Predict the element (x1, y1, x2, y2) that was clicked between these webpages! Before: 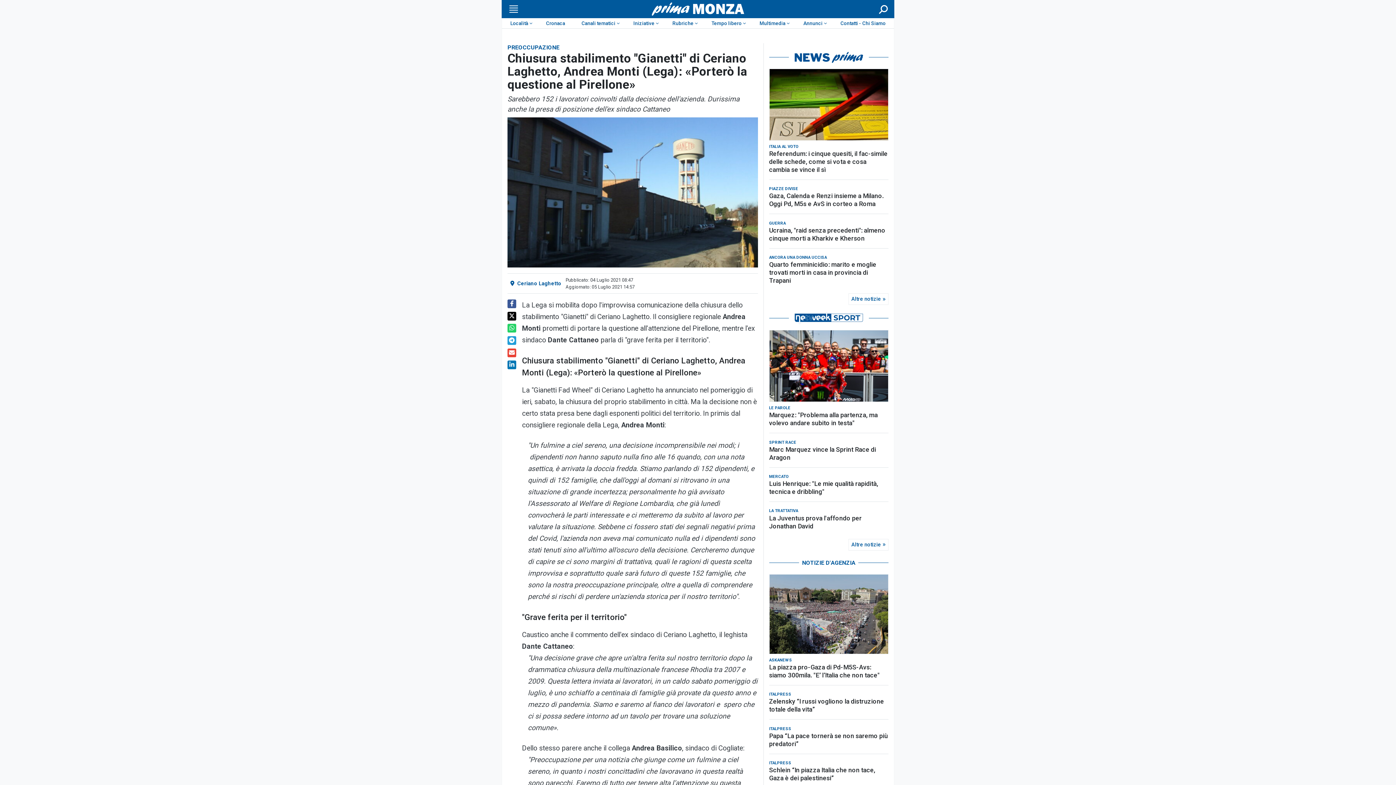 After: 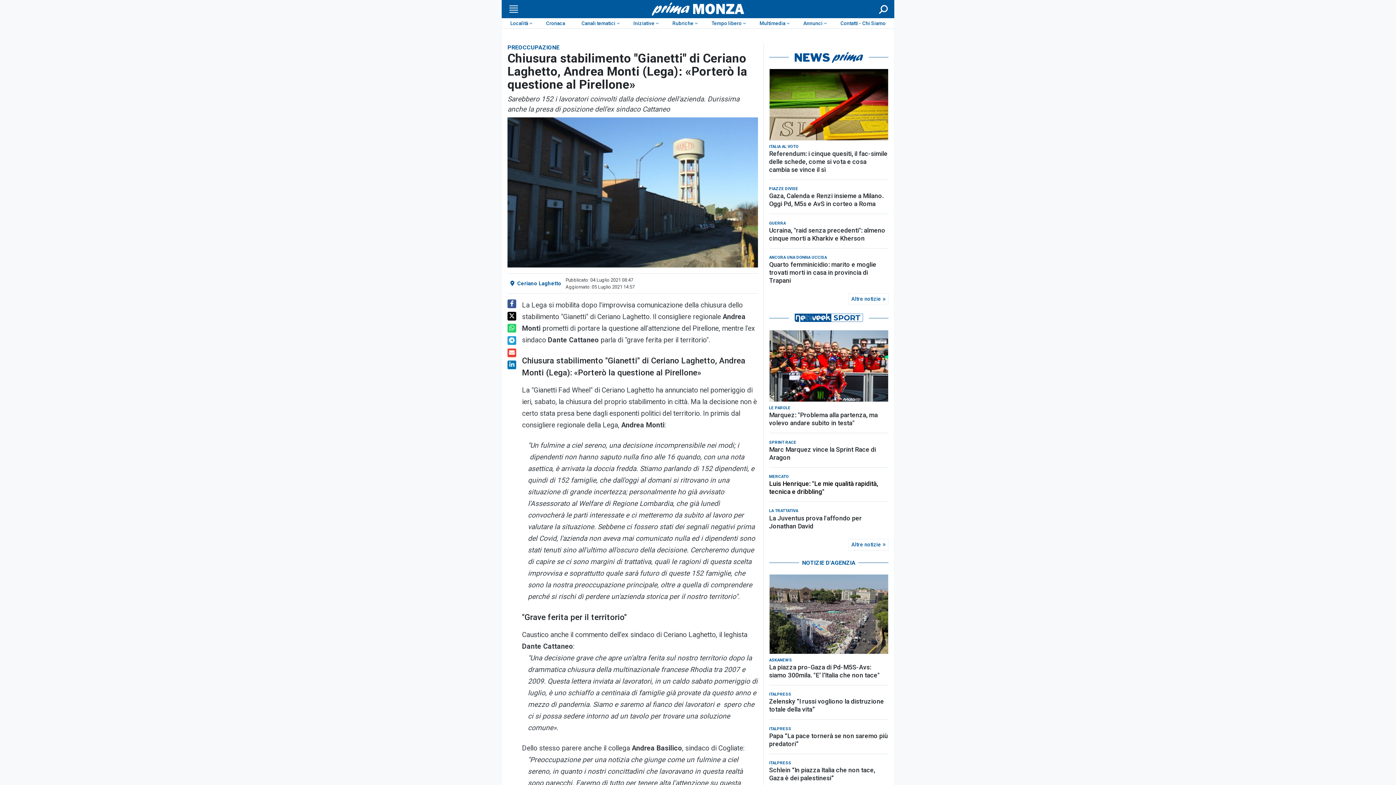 Action: bbox: (769, 480, 888, 496) label: Luis Henrique: "Le mie qualità rapidità, tecnica e dribbling"